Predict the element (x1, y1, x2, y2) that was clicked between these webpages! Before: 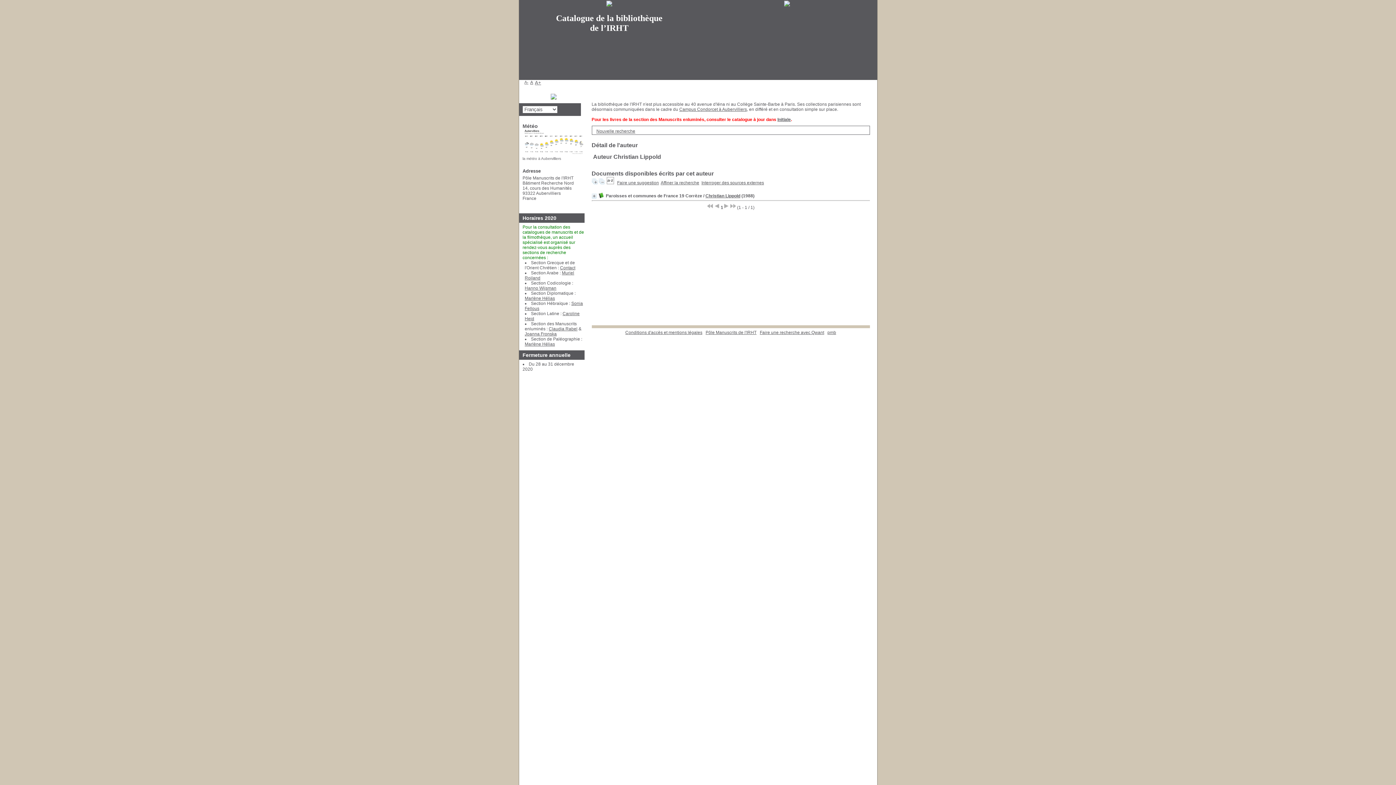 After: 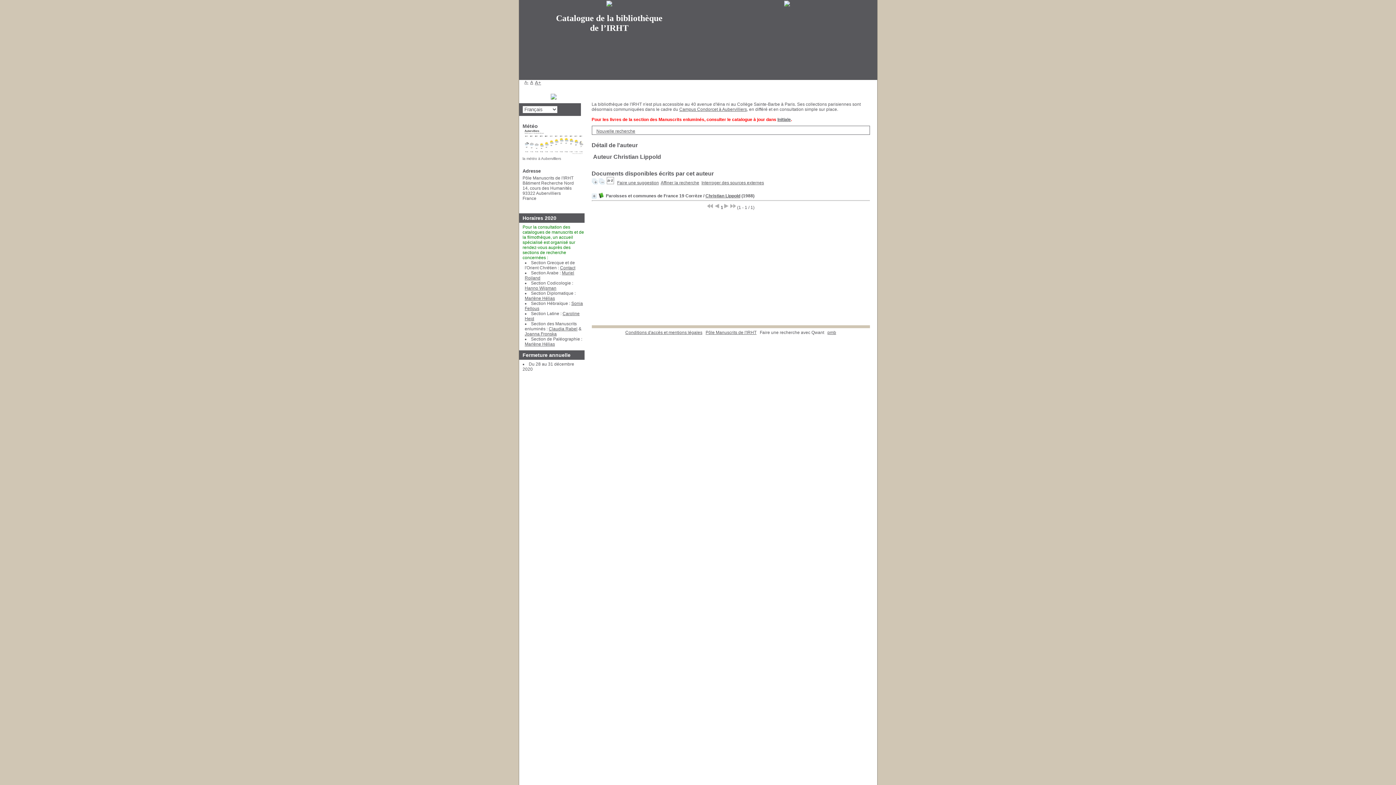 Action: label: Faire une recherche avec Qwant bbox: (760, 330, 824, 335)